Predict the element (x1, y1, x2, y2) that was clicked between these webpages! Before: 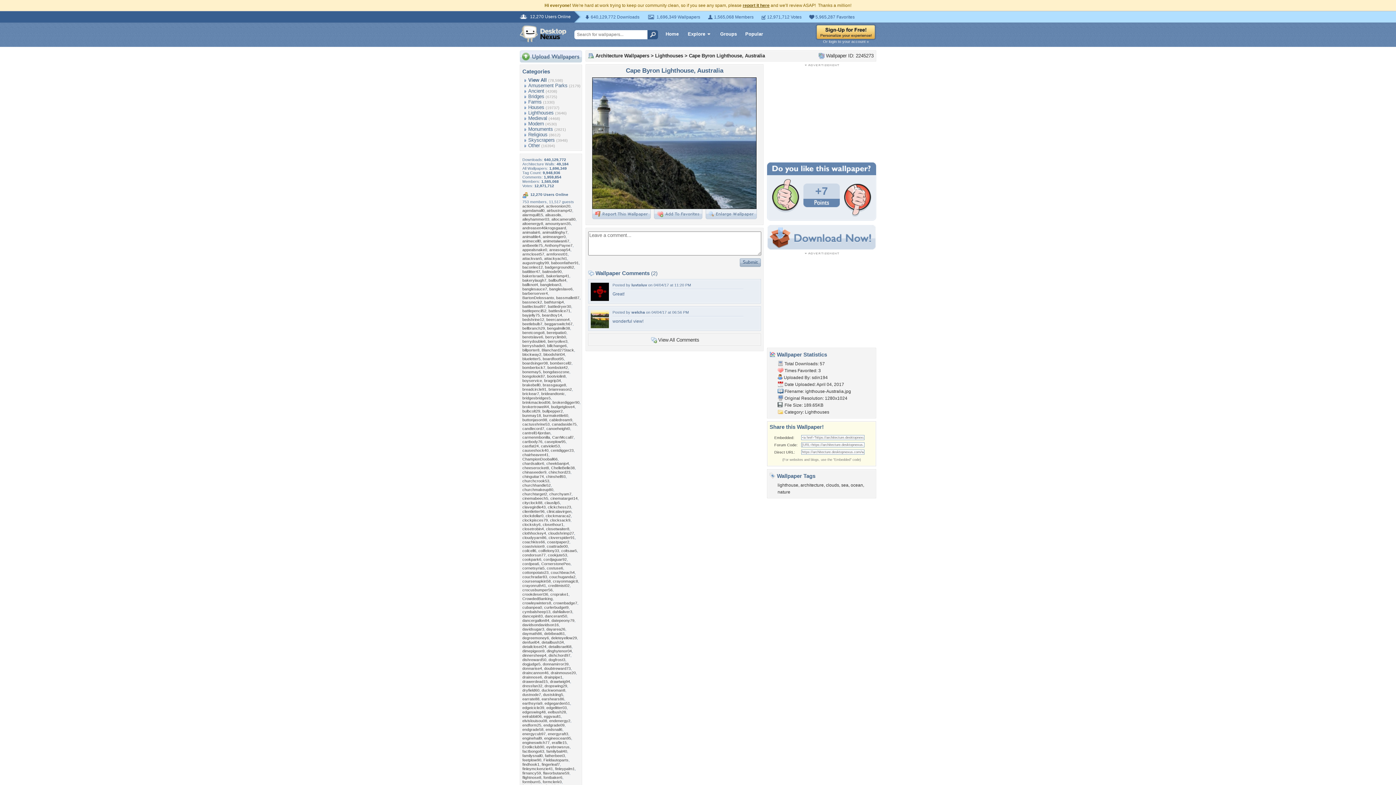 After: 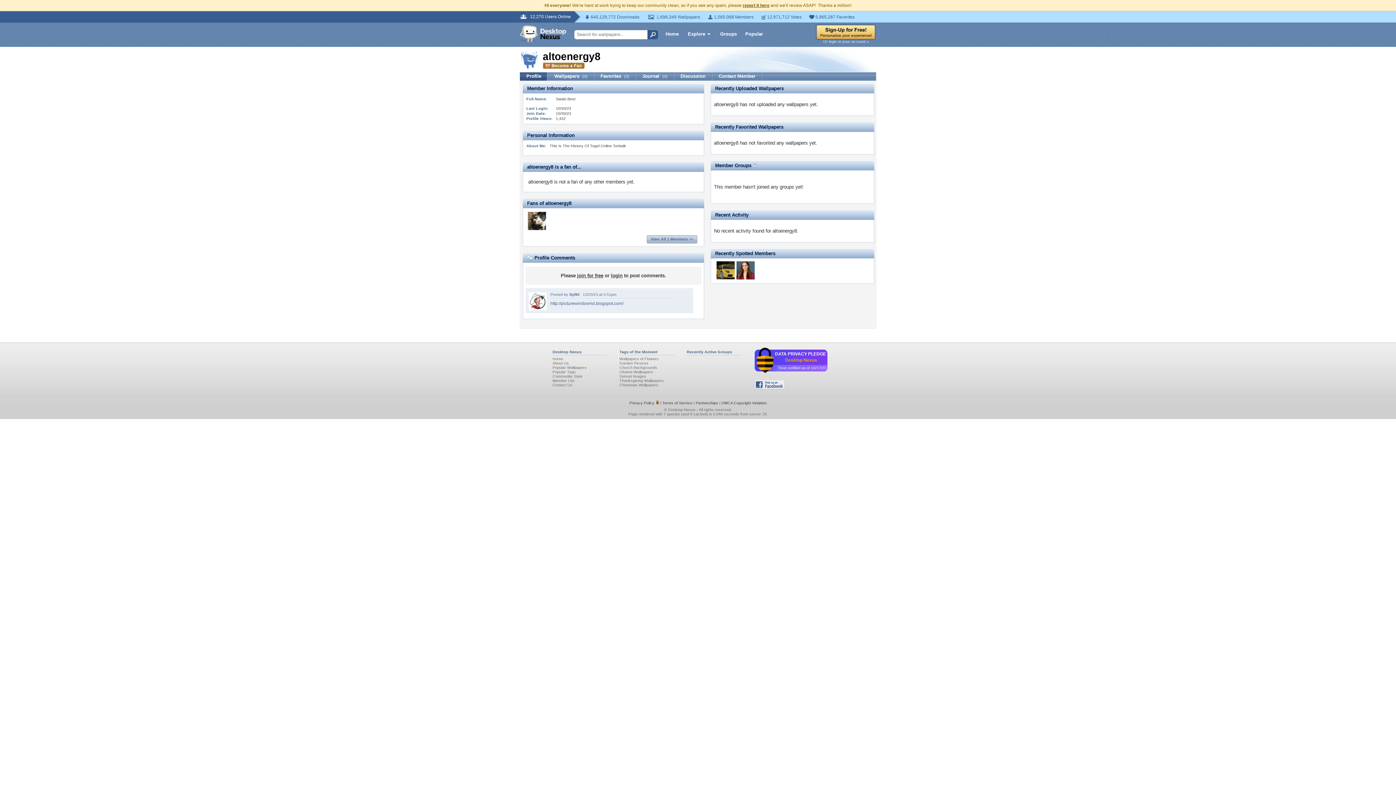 Action: bbox: (522, 221, 543, 225) label: altoenergy8